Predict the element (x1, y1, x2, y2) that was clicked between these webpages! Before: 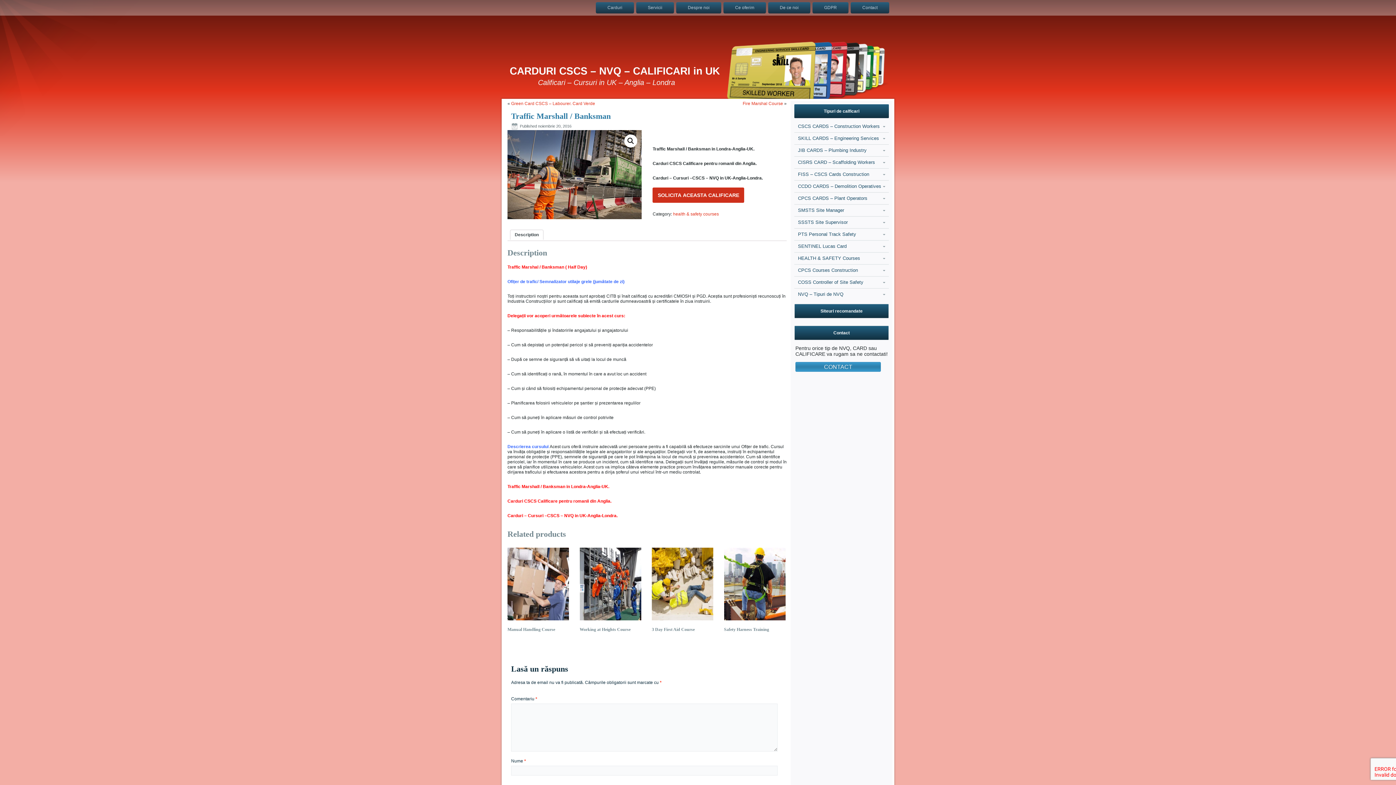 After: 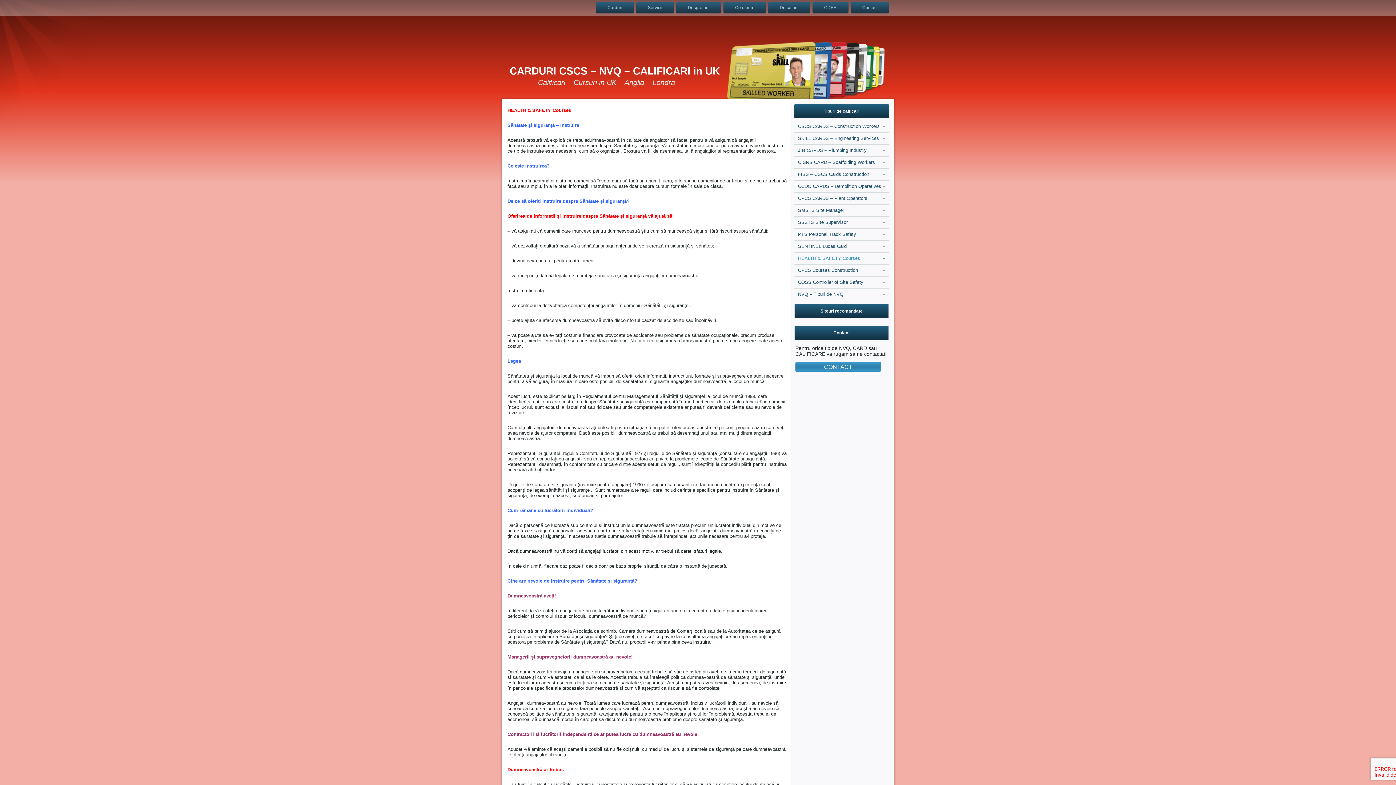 Action: label: health & safety courses bbox: (673, 211, 719, 216)